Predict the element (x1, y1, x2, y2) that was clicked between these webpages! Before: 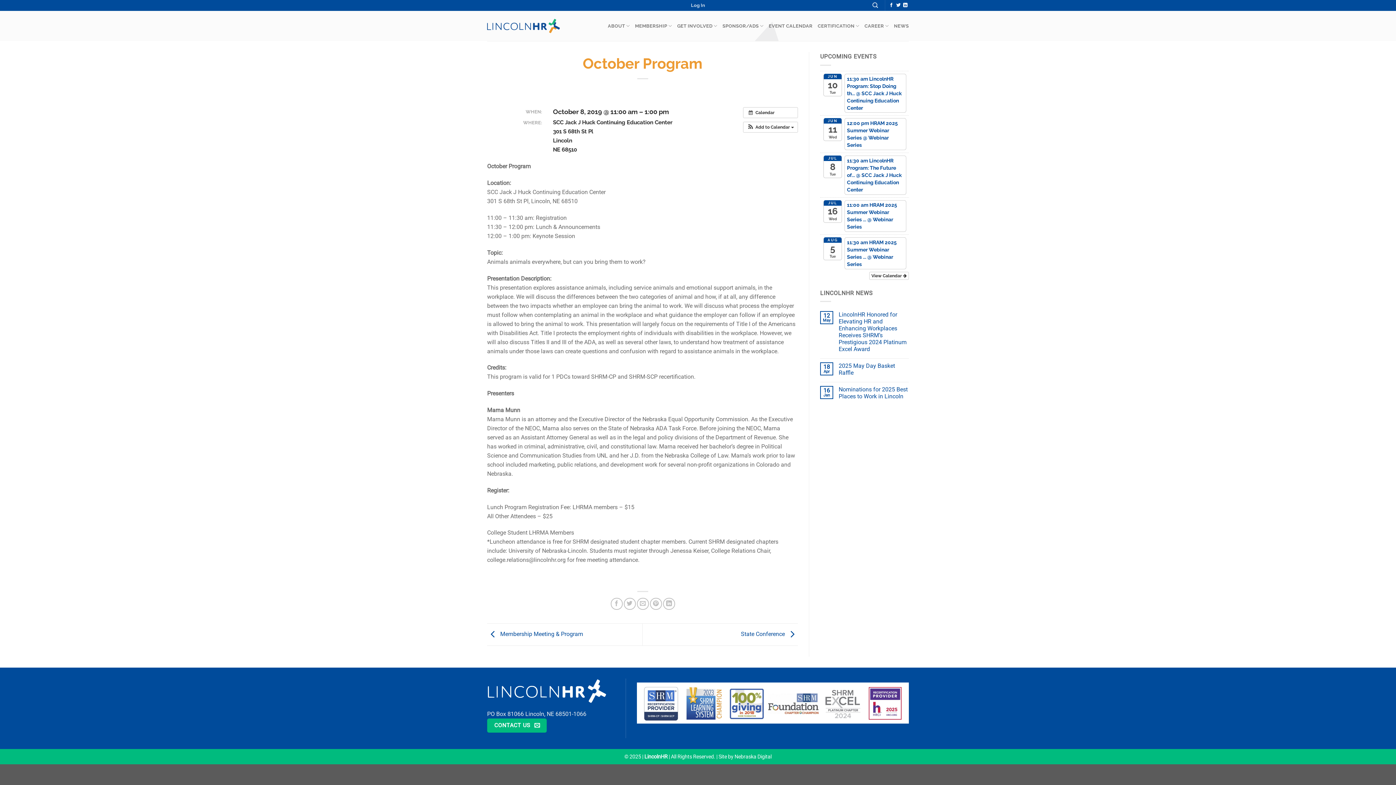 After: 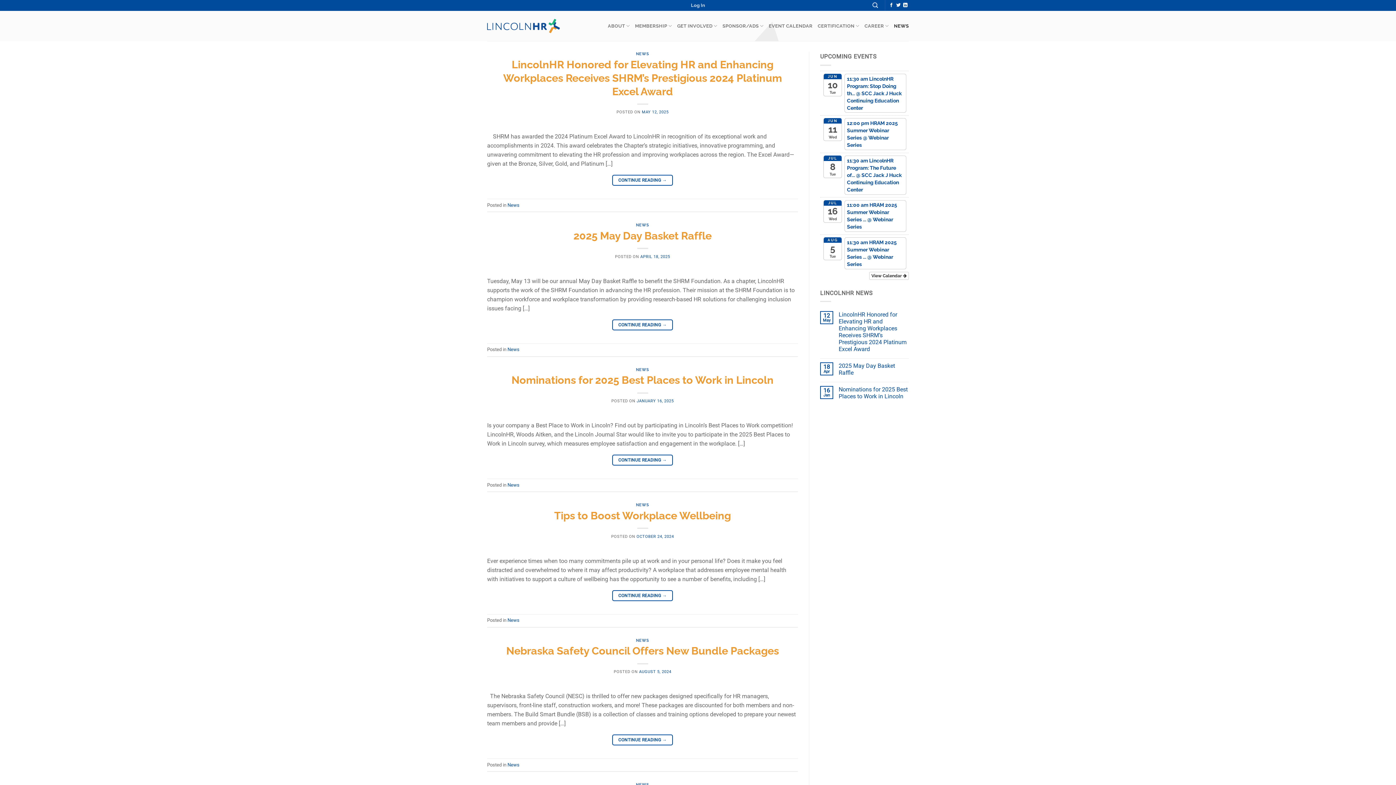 Action: label: NEWS bbox: (894, 18, 909, 33)